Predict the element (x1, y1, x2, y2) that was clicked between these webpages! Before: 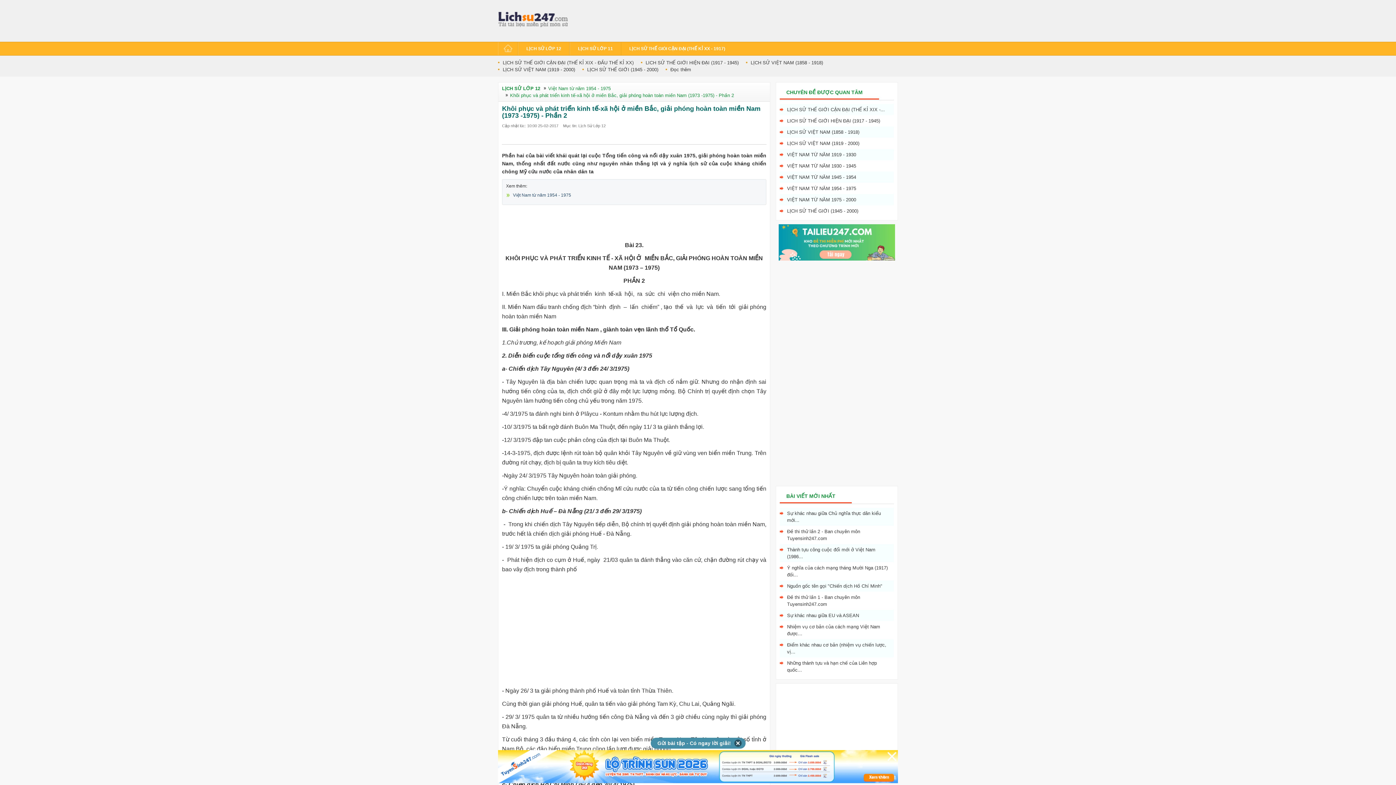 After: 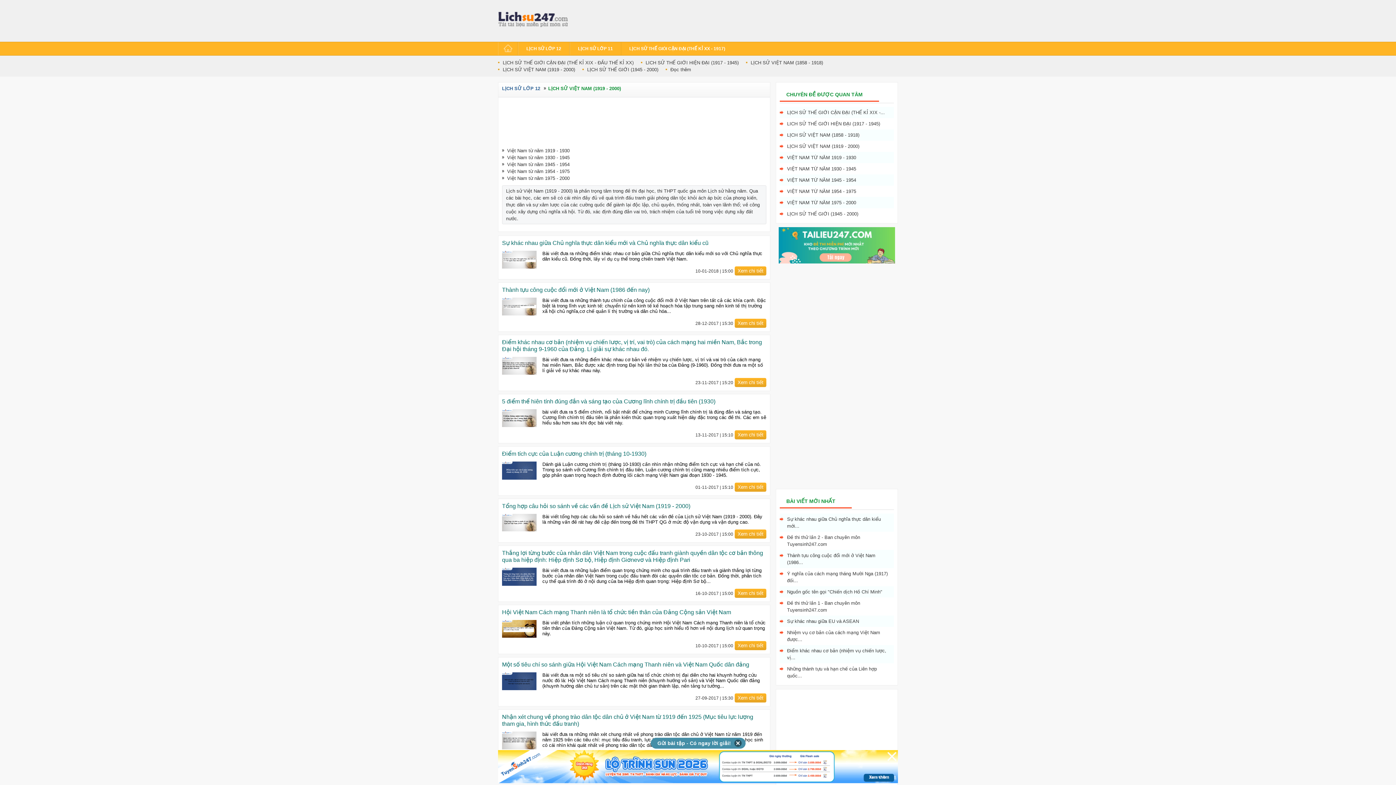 Action: bbox: (502, 66, 575, 72) label: LỊCH SỬ VIỆT NAM (1919 - 2000)